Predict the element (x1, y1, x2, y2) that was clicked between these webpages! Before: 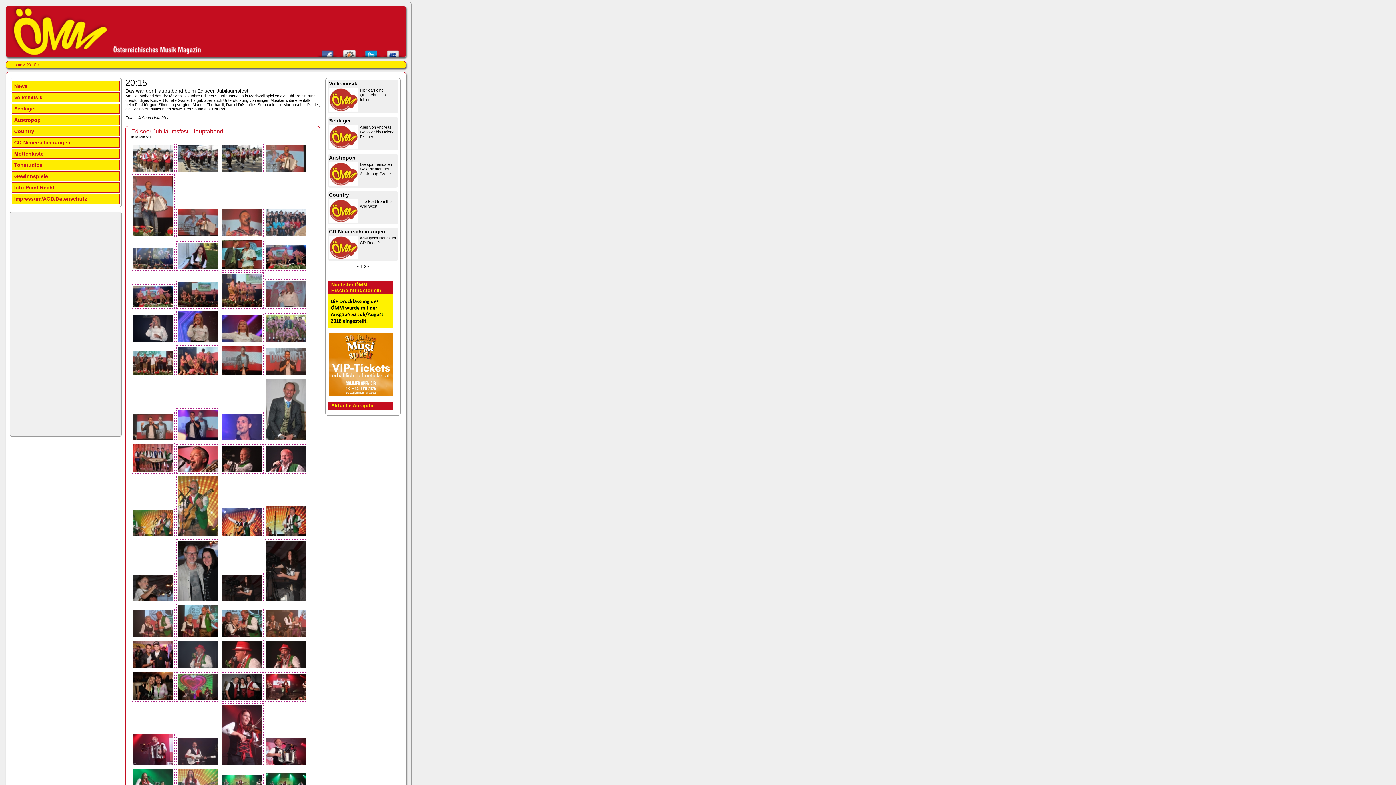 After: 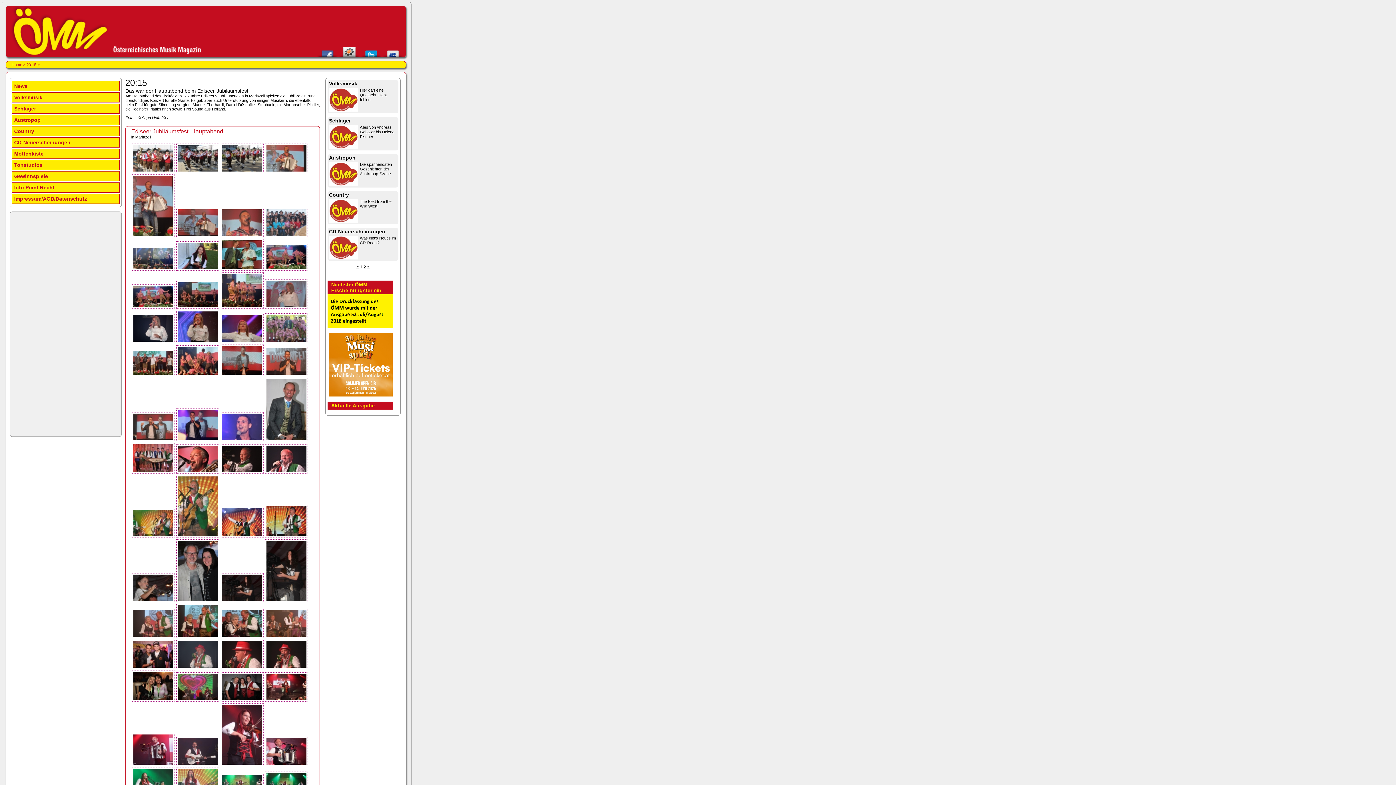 Action: bbox: (338, 46, 360, 57)